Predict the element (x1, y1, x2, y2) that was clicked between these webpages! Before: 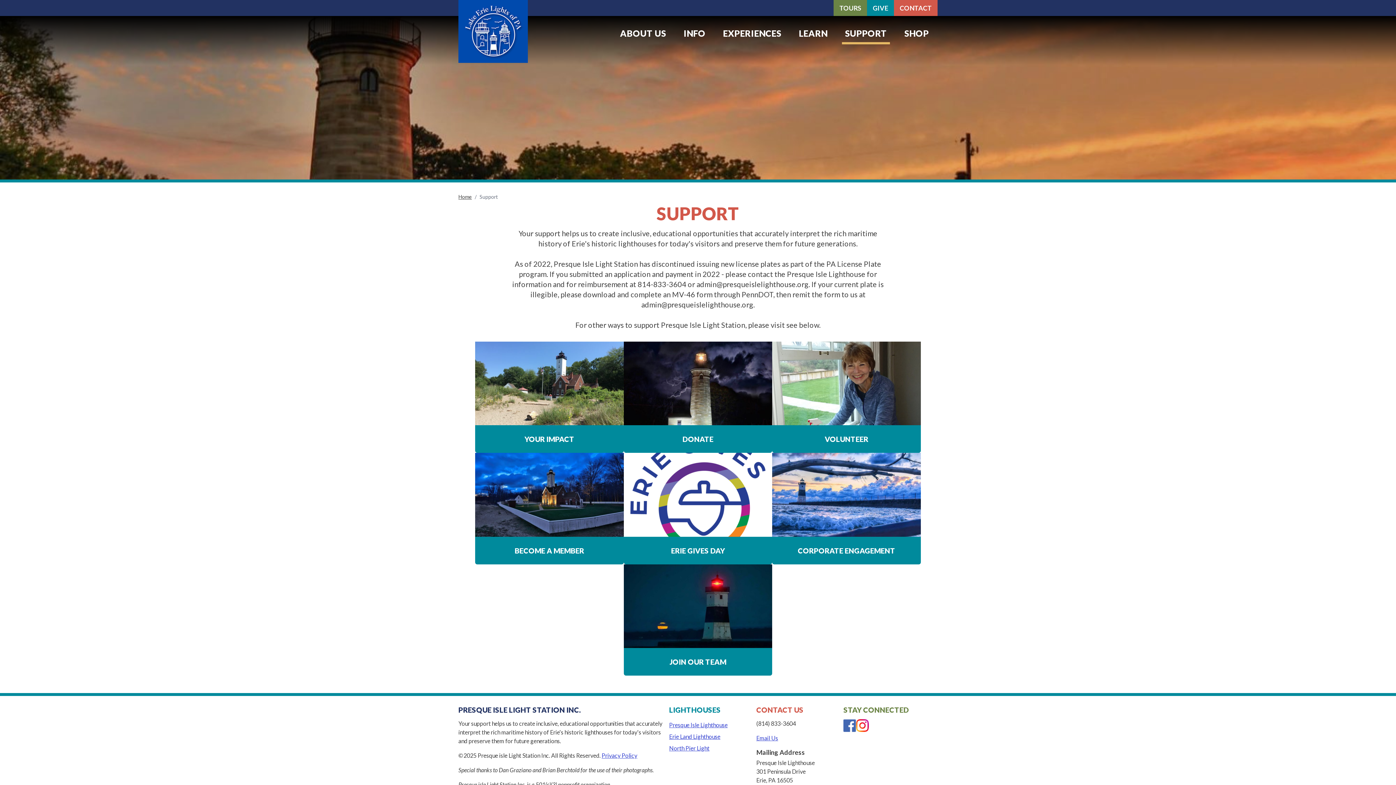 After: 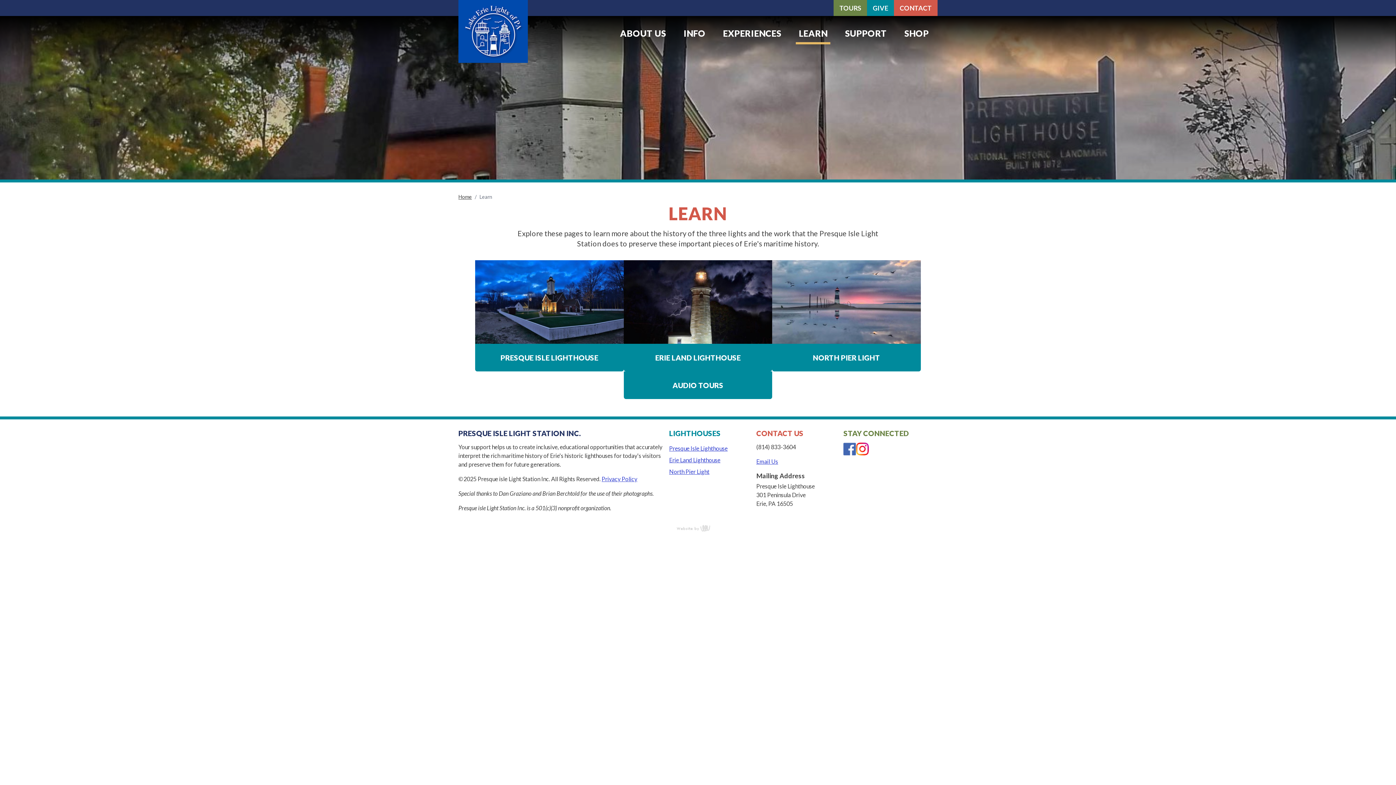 Action: label: LEARN bbox: (796, 24, 830, 44)